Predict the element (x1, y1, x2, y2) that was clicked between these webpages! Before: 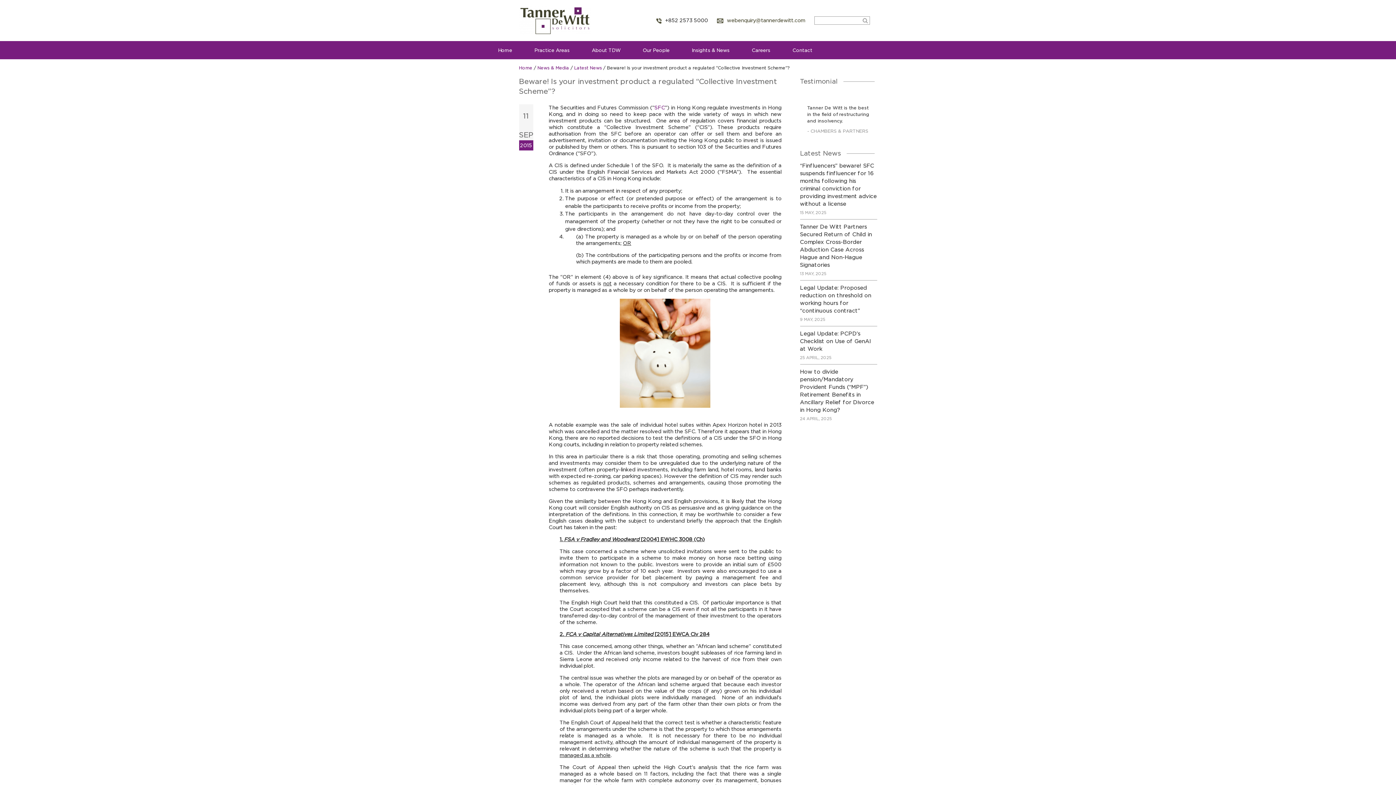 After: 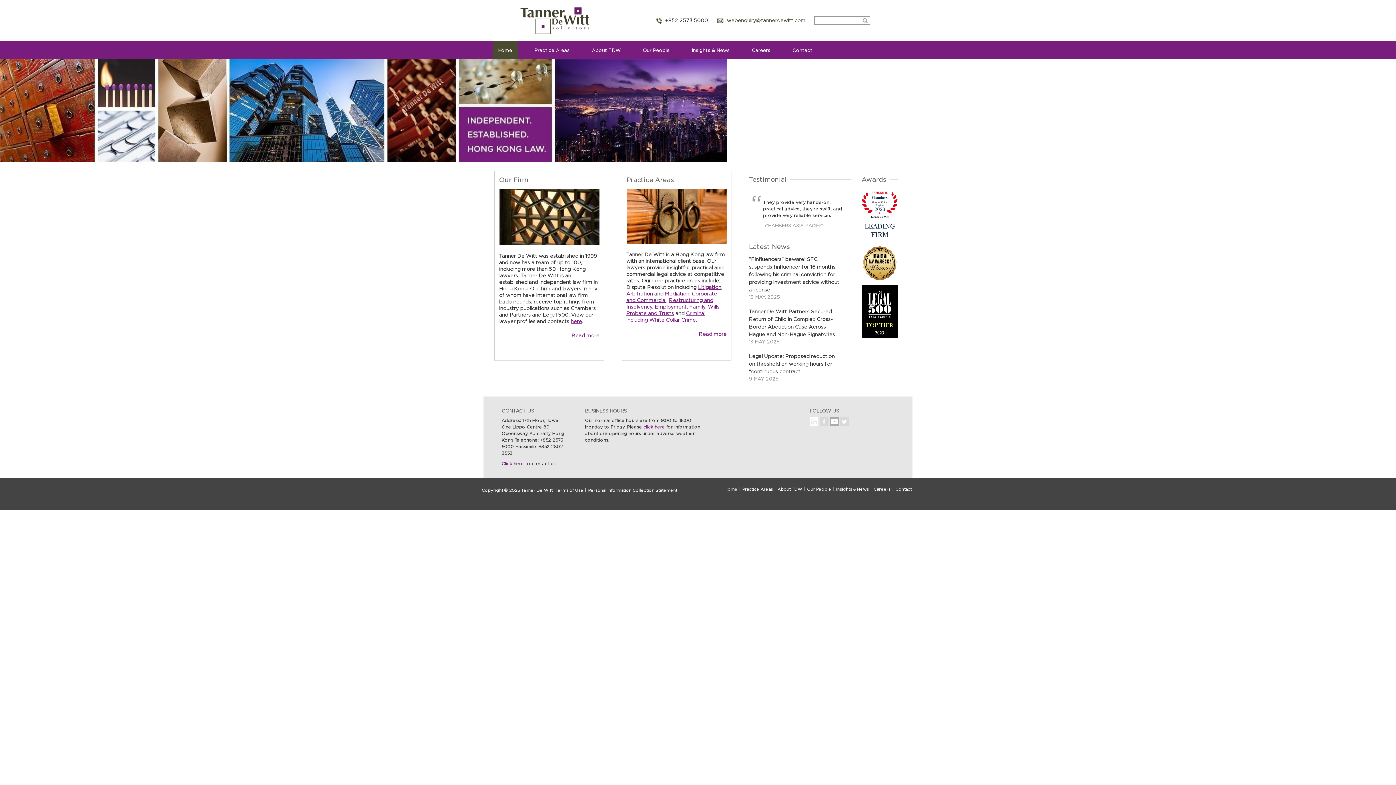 Action: bbox: (519, 17, 590, 23)